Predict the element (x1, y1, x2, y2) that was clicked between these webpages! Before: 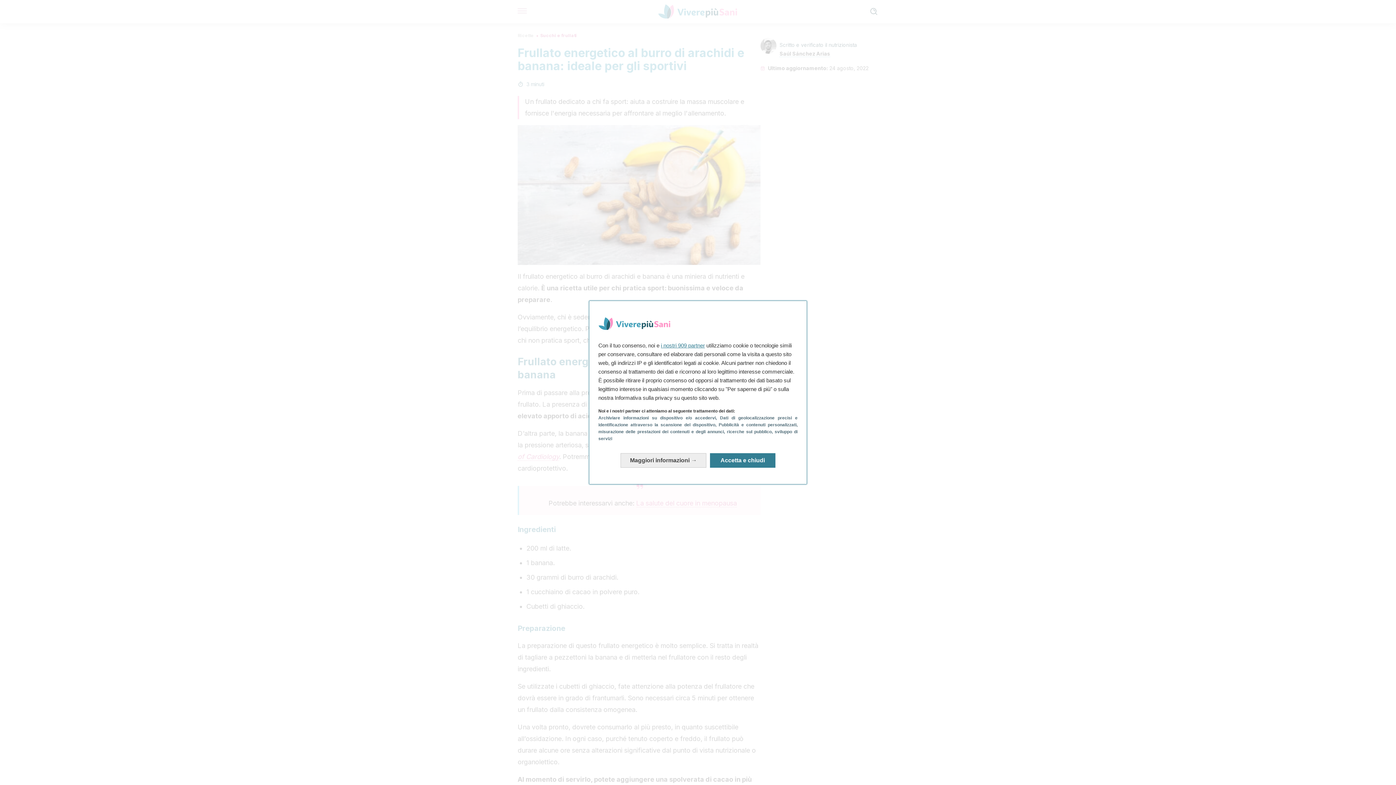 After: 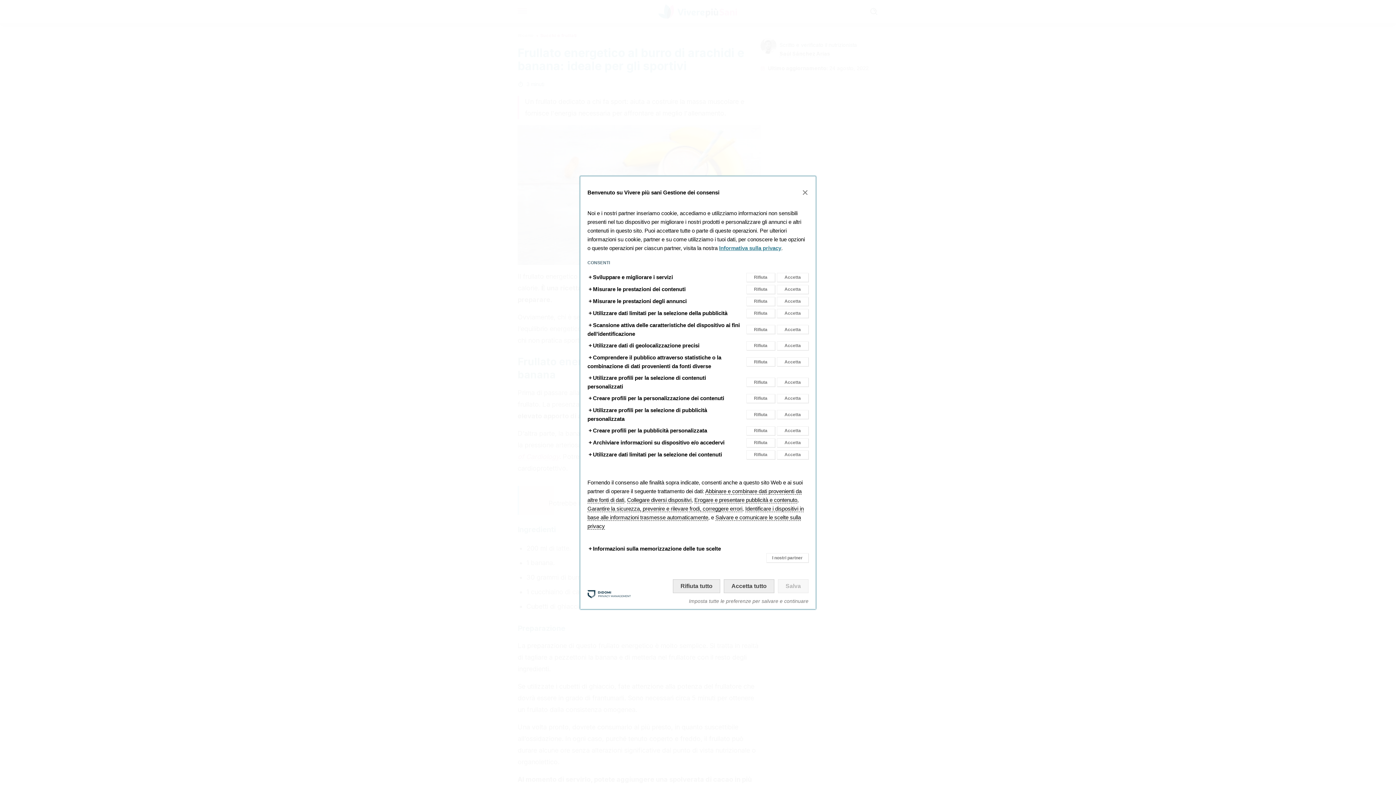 Action: label: Ulteriori informazioni: Configura i consensi bbox: (620, 446, 706, 461)